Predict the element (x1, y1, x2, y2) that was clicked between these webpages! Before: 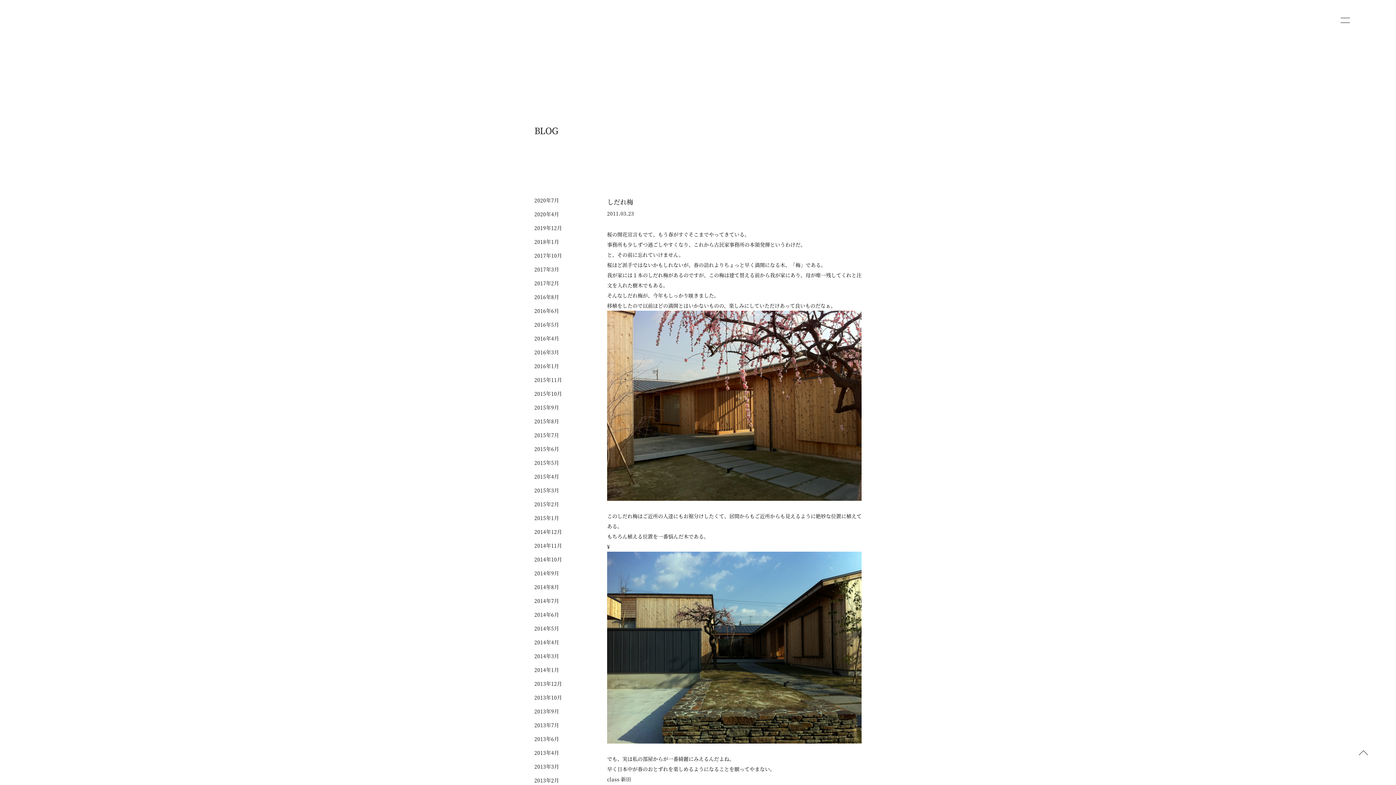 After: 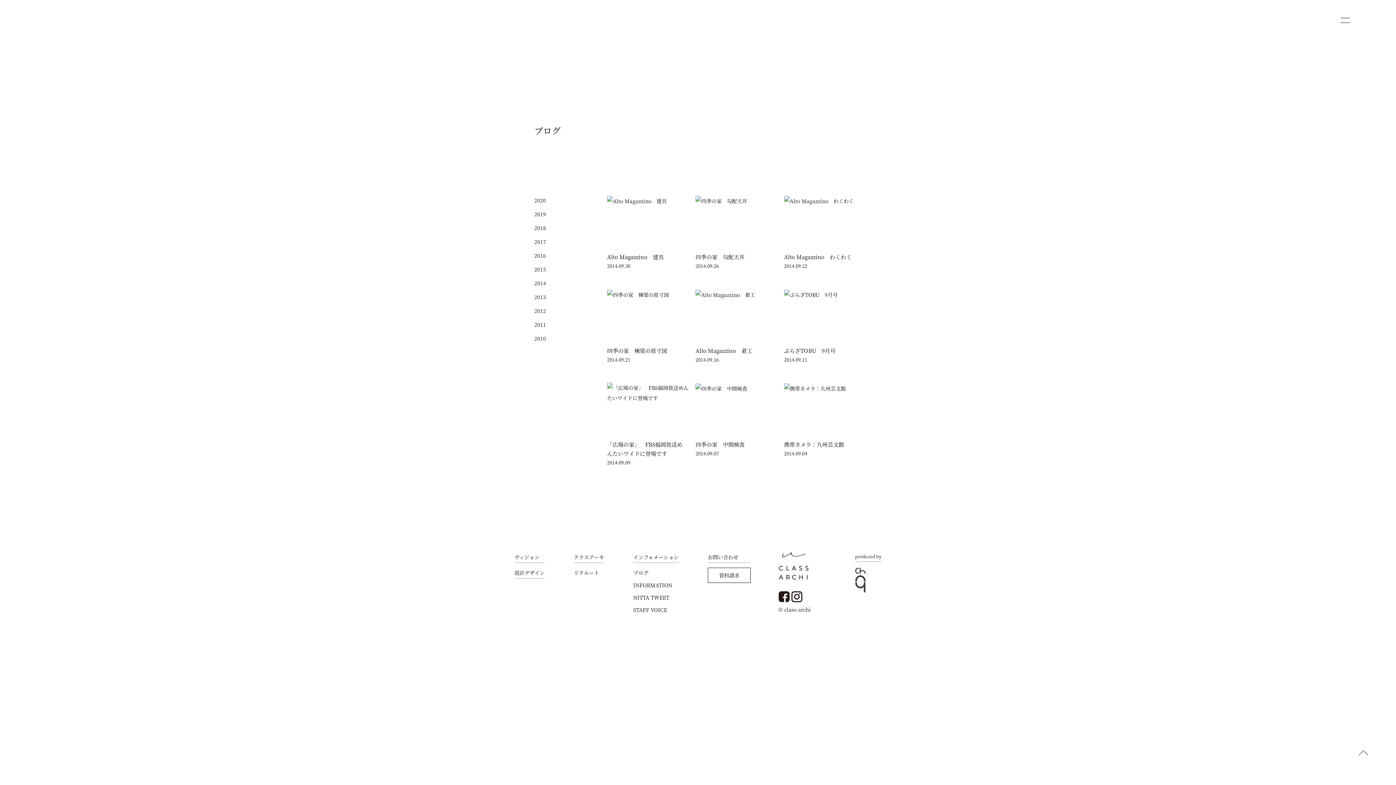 Action: label: 2014年9月 bbox: (534, 569, 559, 577)